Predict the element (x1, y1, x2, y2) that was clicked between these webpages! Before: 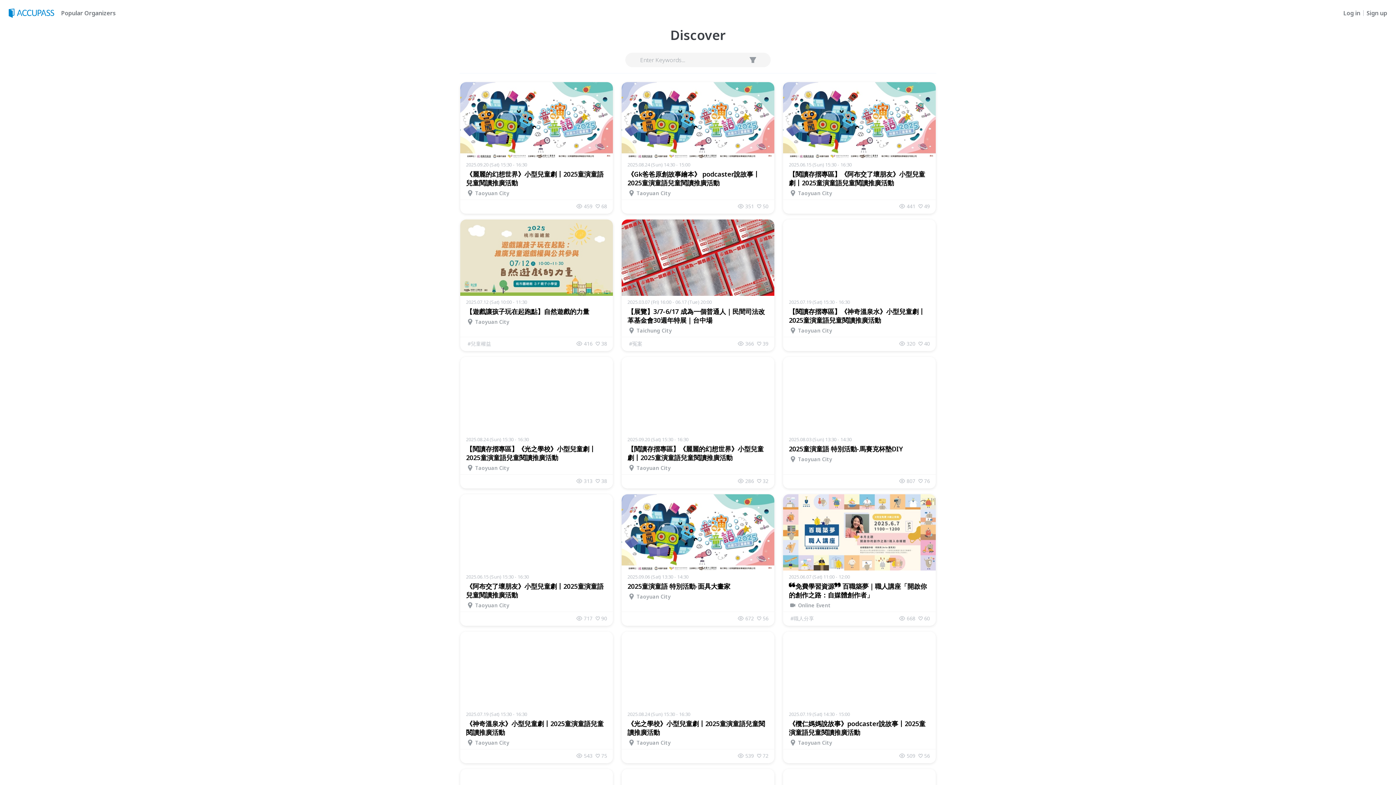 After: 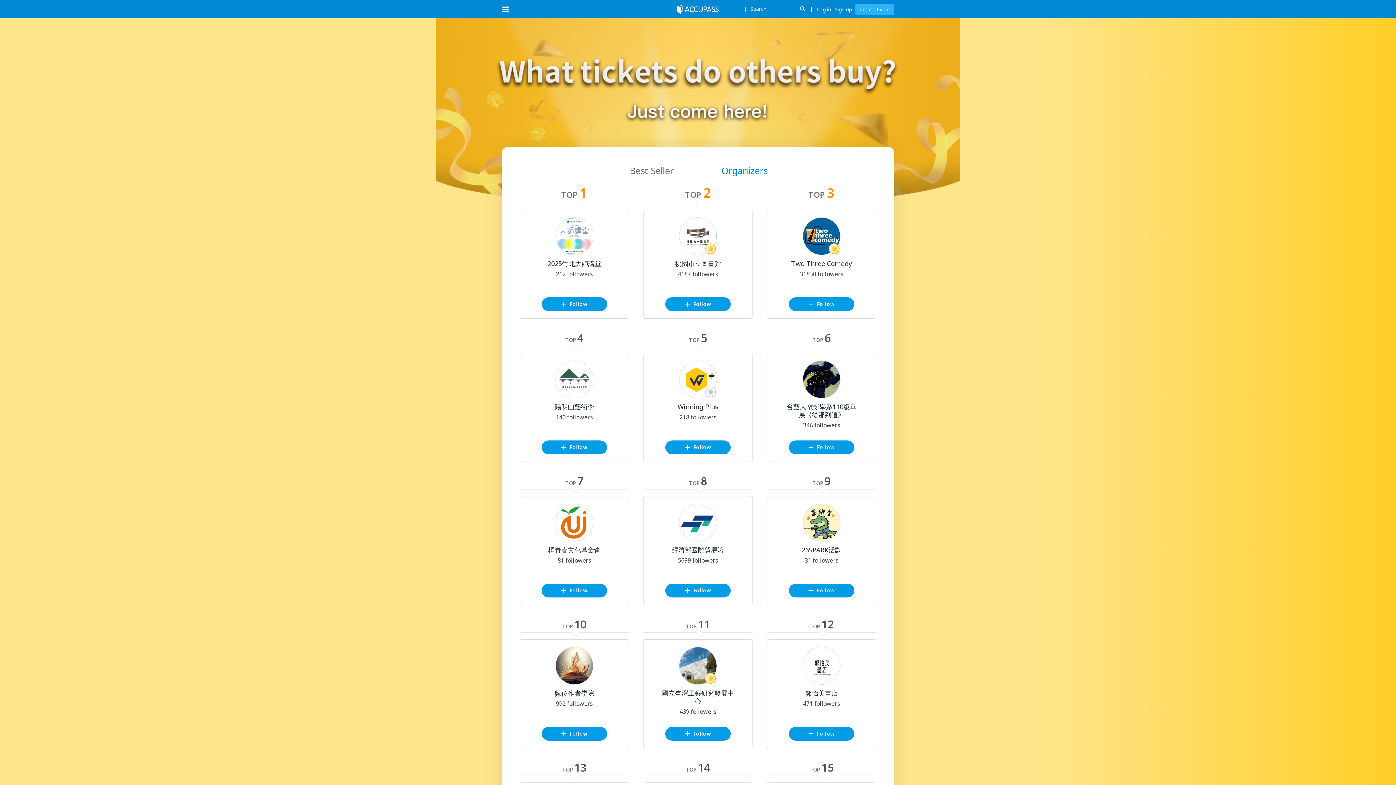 Action: label: Popular Organizers bbox: (58, 9, 114, 16)